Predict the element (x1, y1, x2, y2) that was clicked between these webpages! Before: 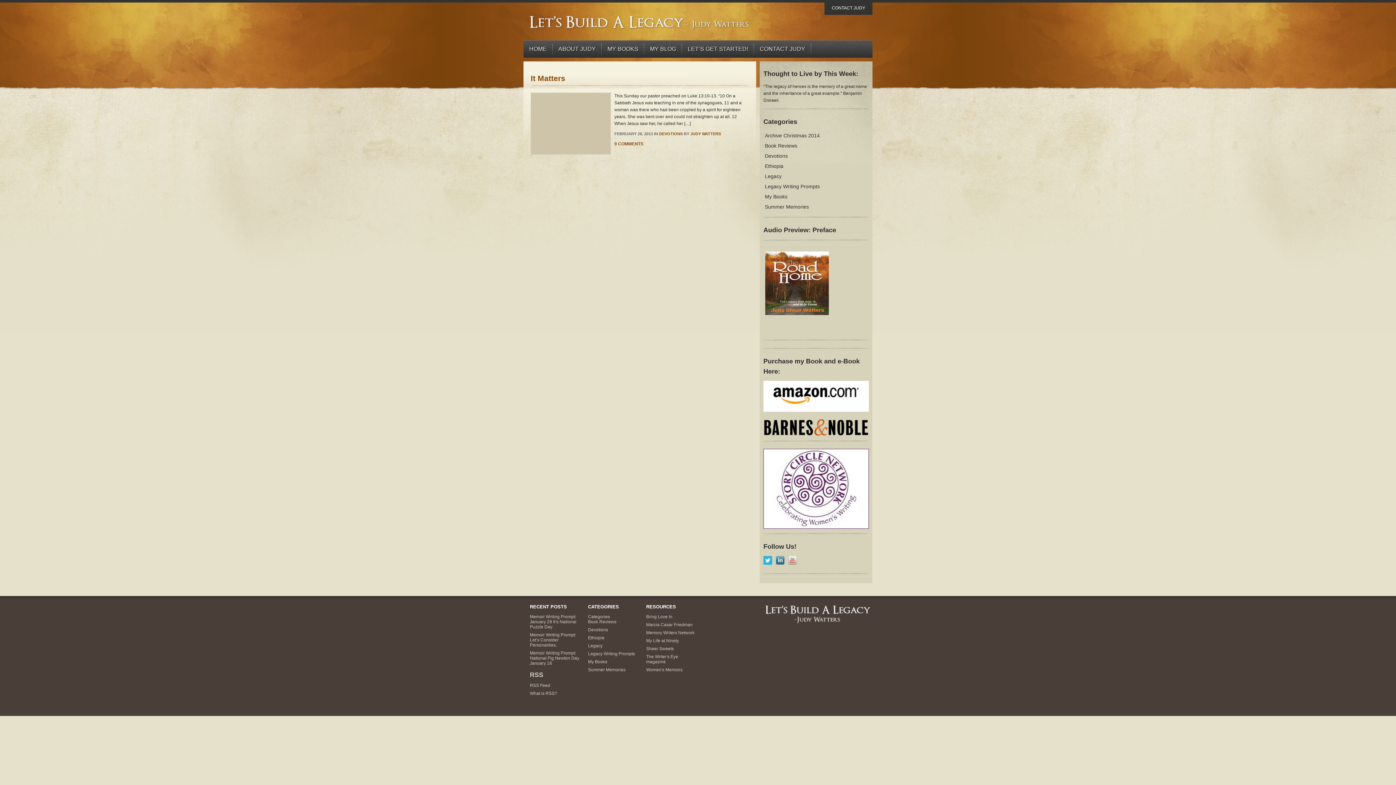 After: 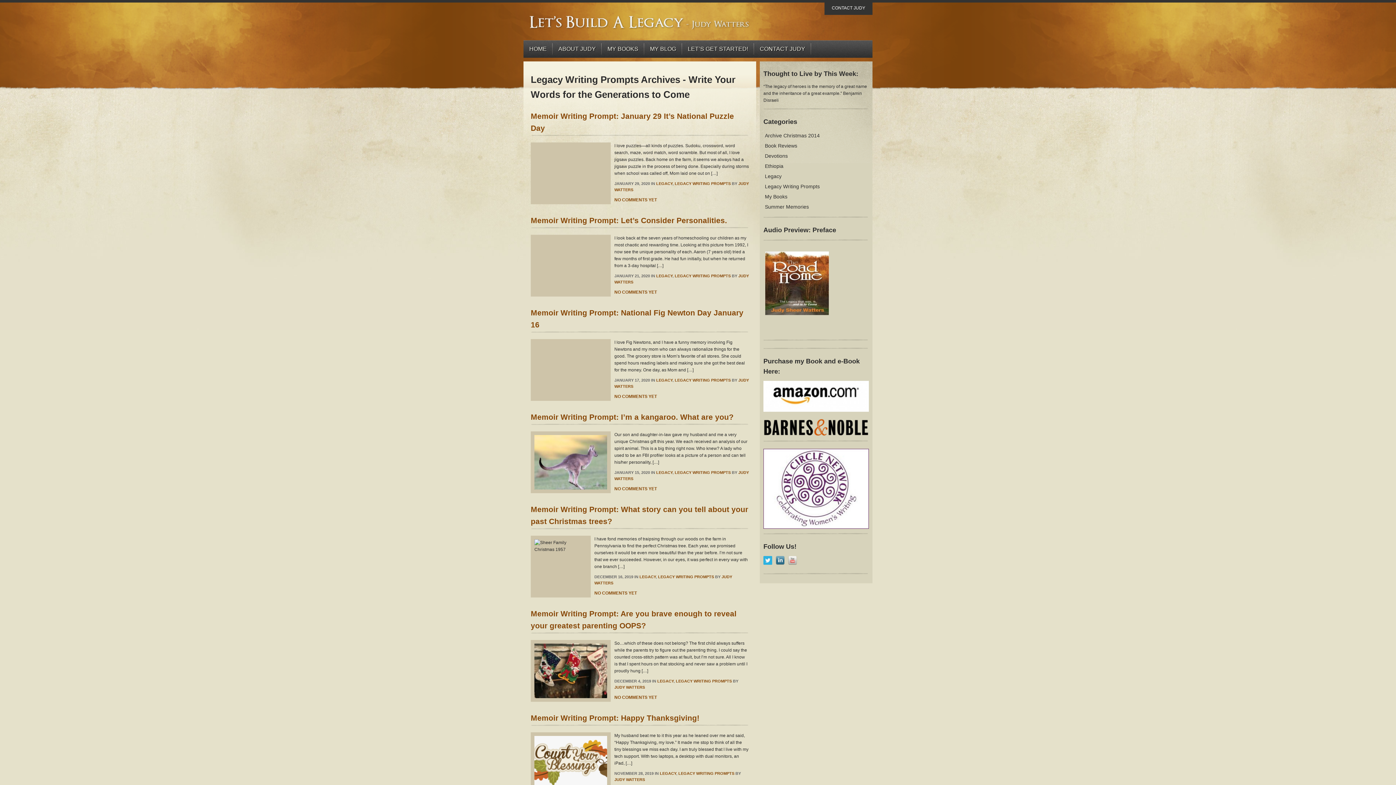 Action: bbox: (588, 651, 635, 656) label: Legacy Writing Prompts